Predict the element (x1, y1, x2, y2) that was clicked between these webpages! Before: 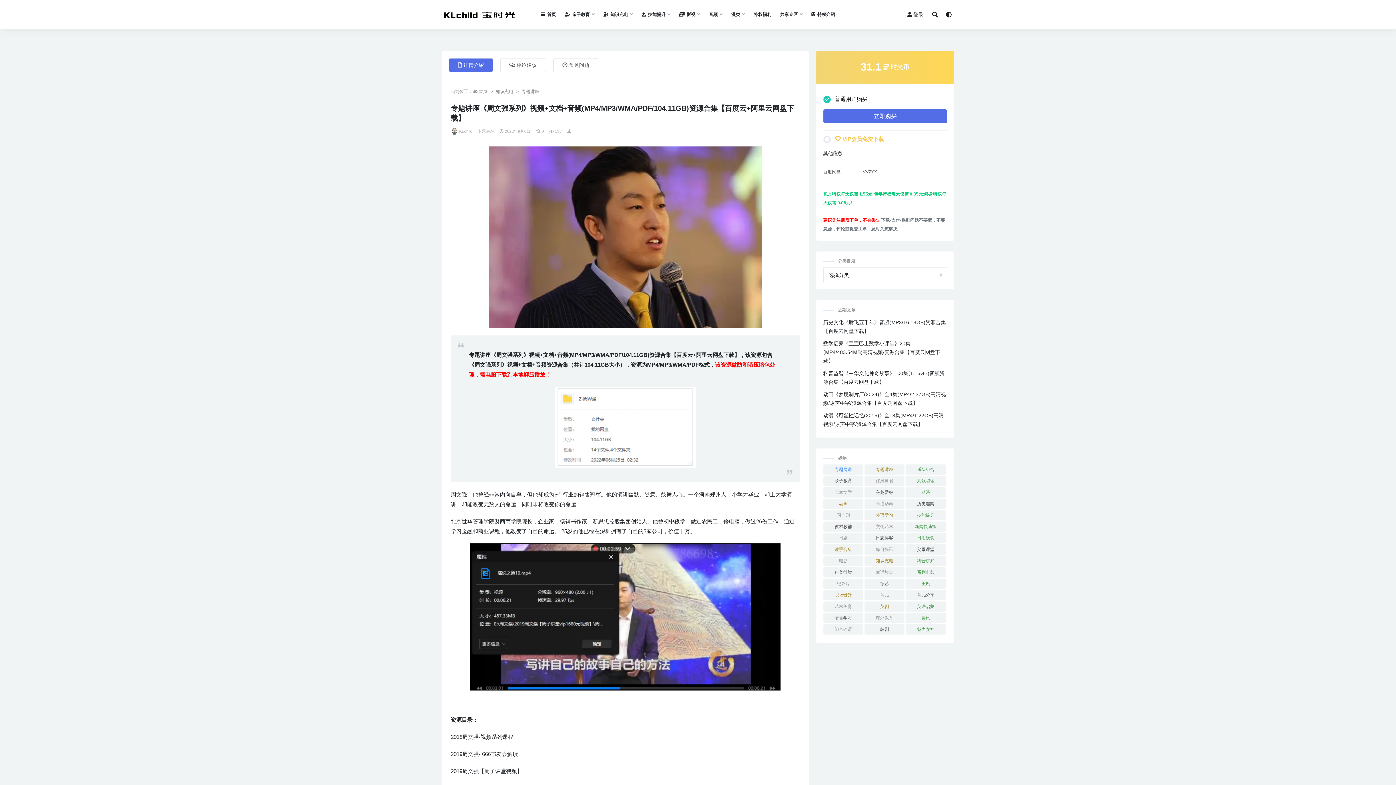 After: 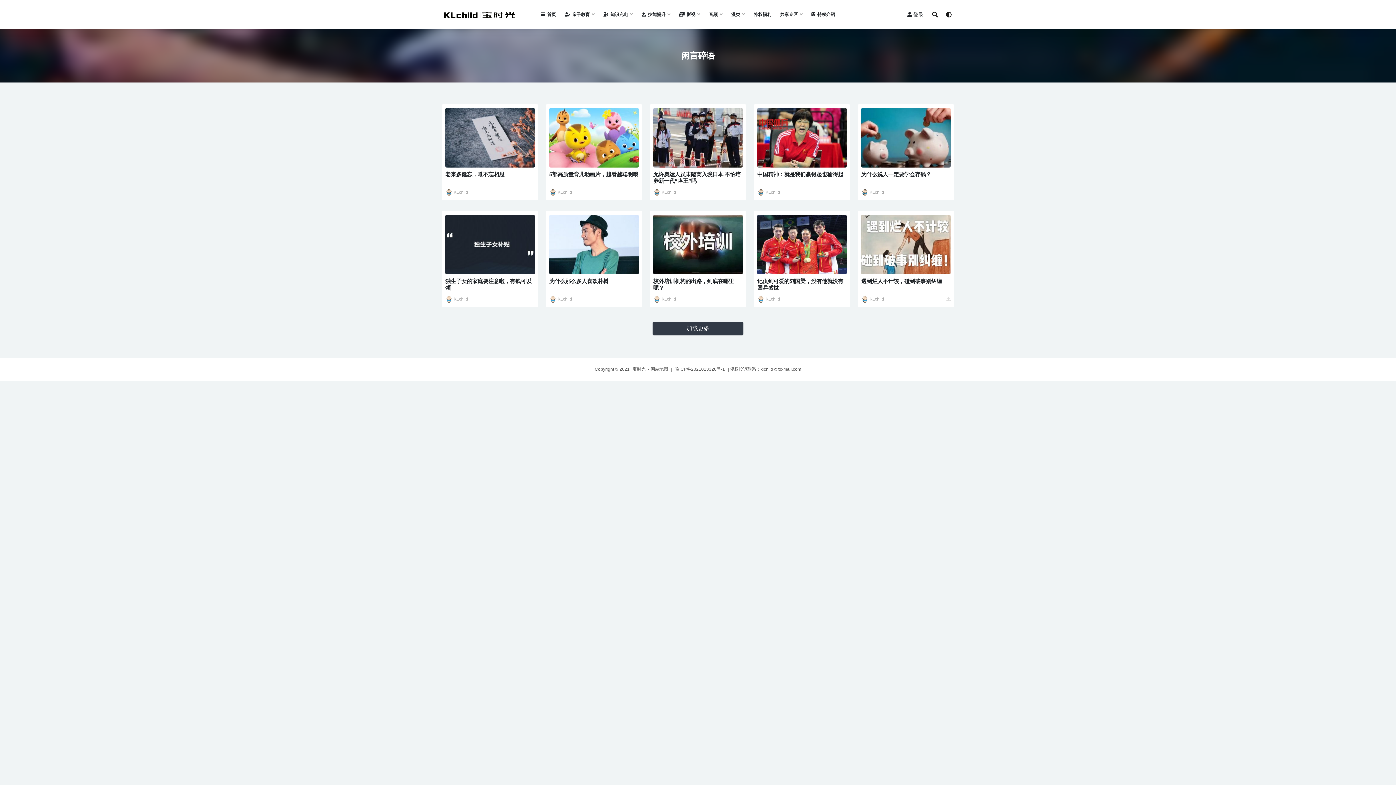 Action: label: 闲言碎语 (38 项) bbox: (823, 624, 863, 634)